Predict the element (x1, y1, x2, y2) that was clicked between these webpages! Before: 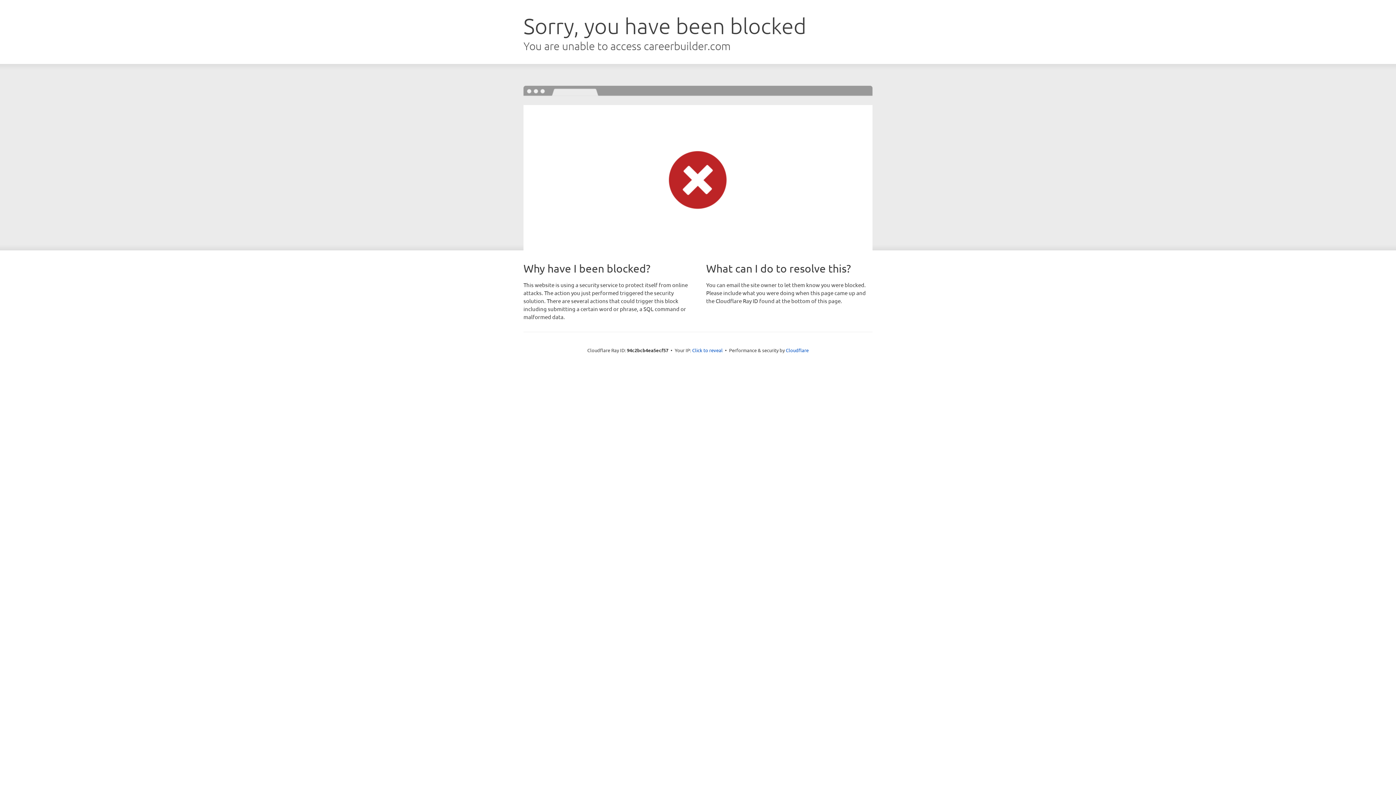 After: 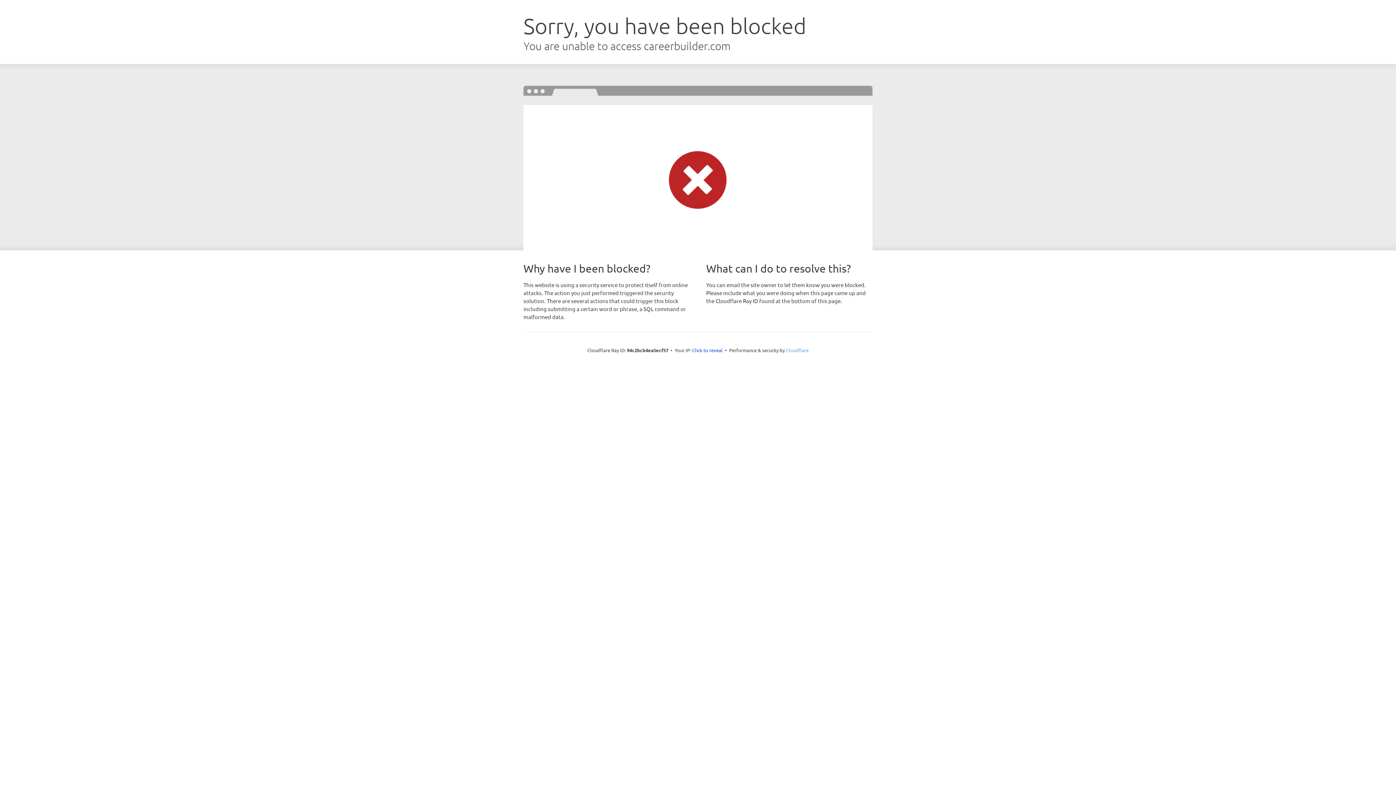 Action: bbox: (786, 347, 808, 353) label: Cloudflare